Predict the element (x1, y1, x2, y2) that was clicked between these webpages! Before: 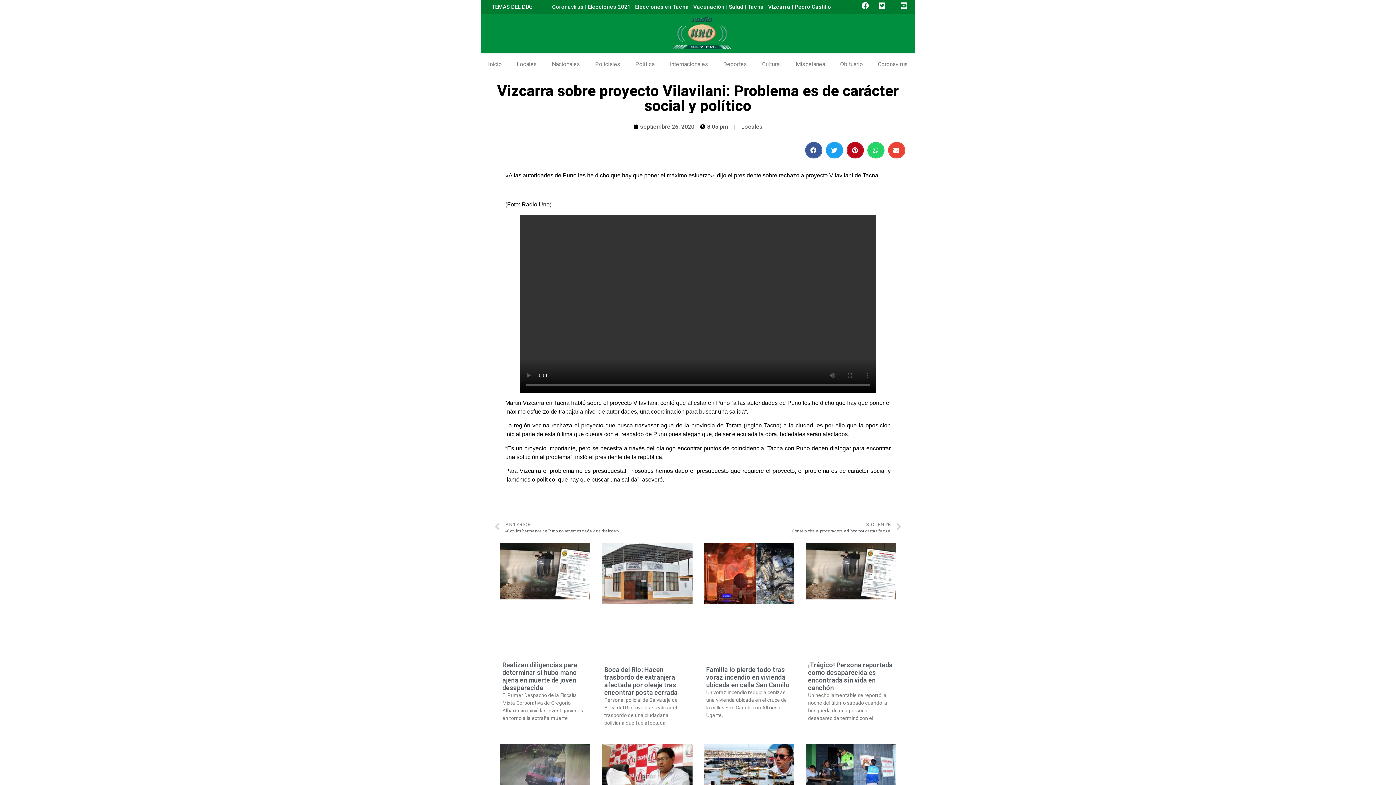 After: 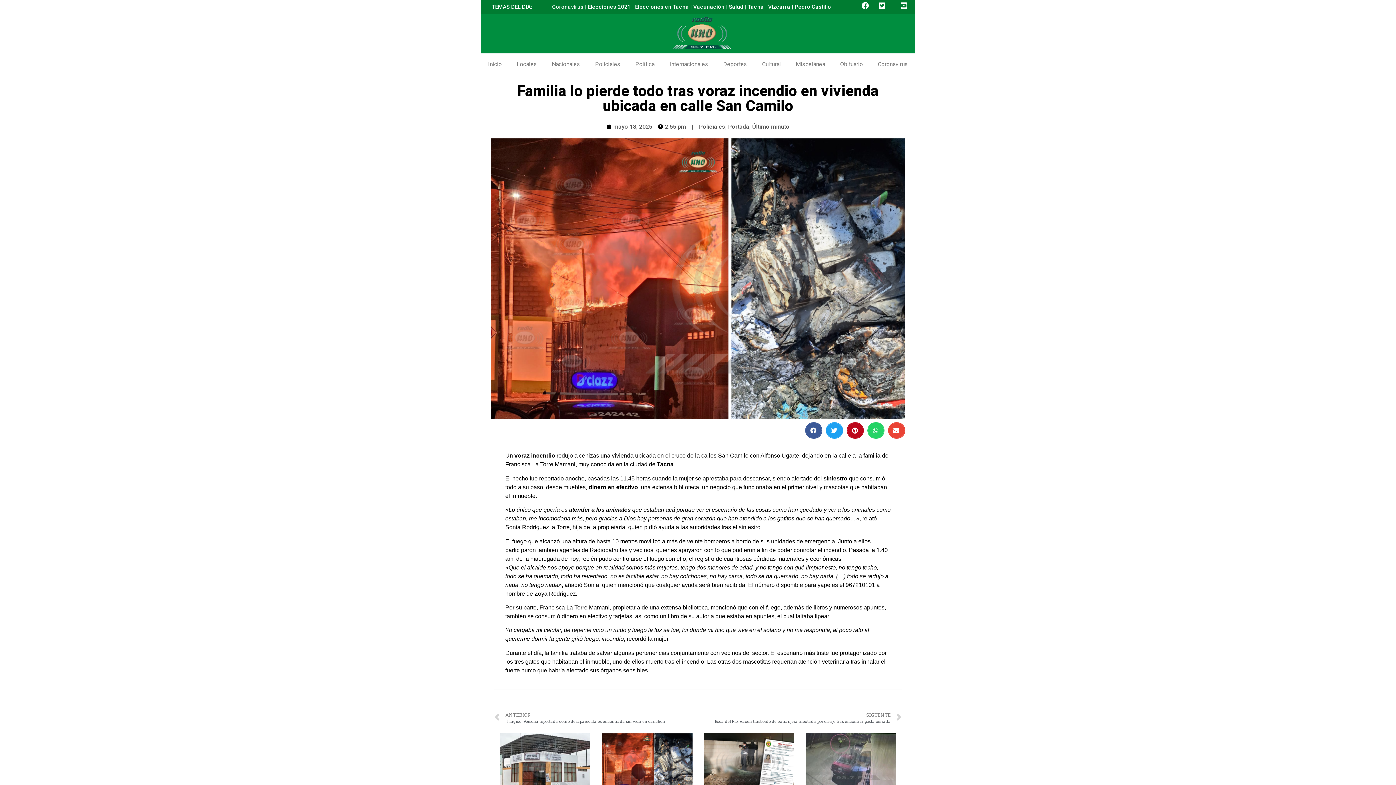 Action: bbox: (706, 666, 790, 689) label: Familia lo pierde todo tras voraz incendio en vivienda ubicada en calle San Camilo